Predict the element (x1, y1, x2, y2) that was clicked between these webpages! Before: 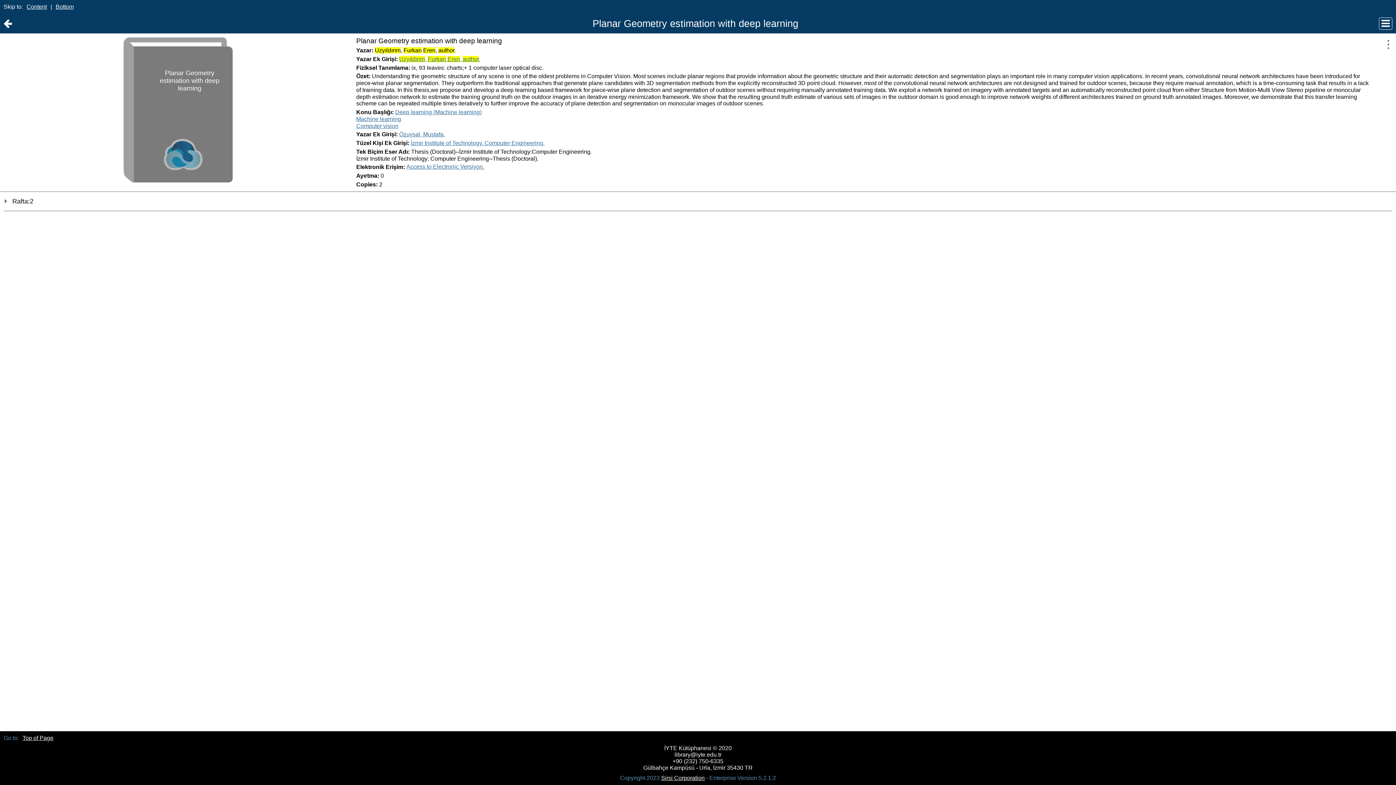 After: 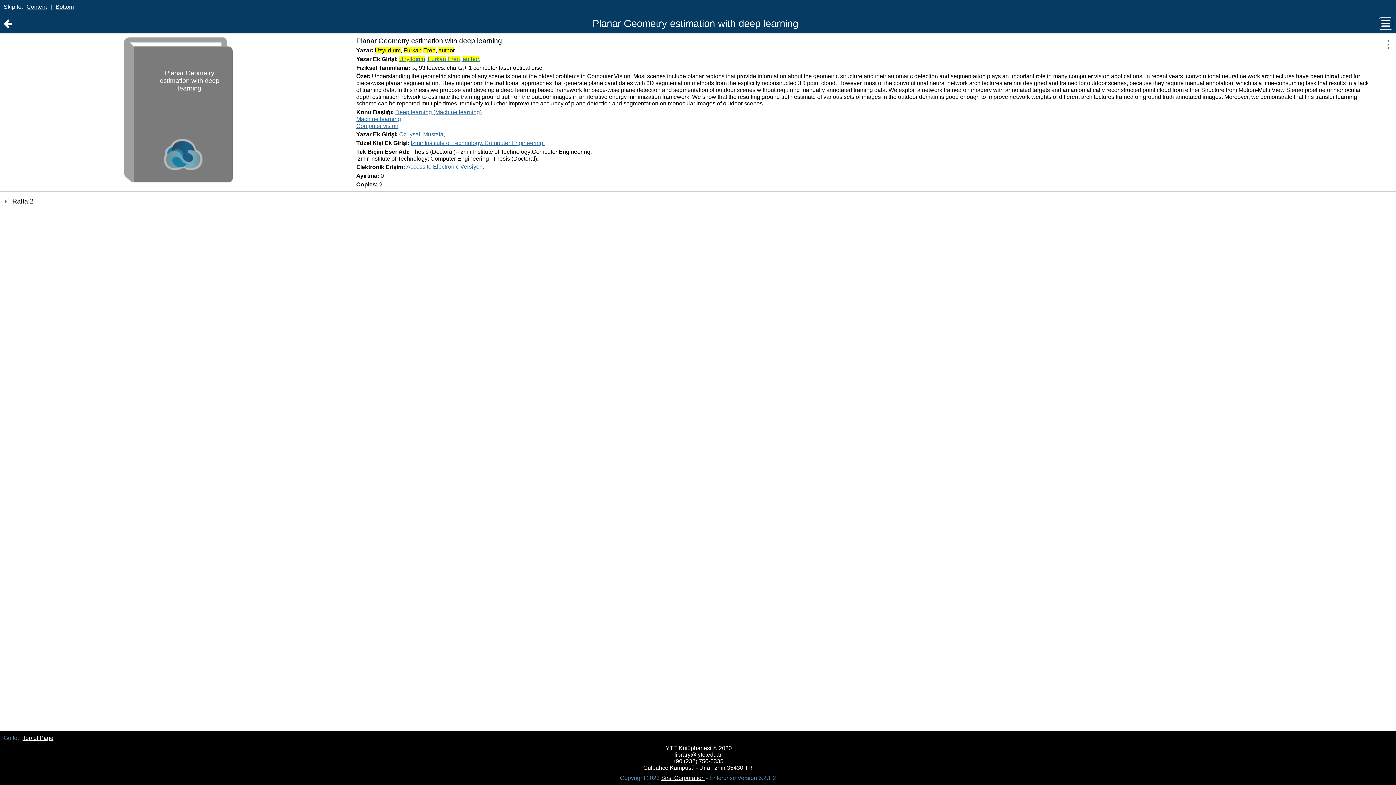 Action: bbox: (20, 735, 55, 741) label: Top of Page